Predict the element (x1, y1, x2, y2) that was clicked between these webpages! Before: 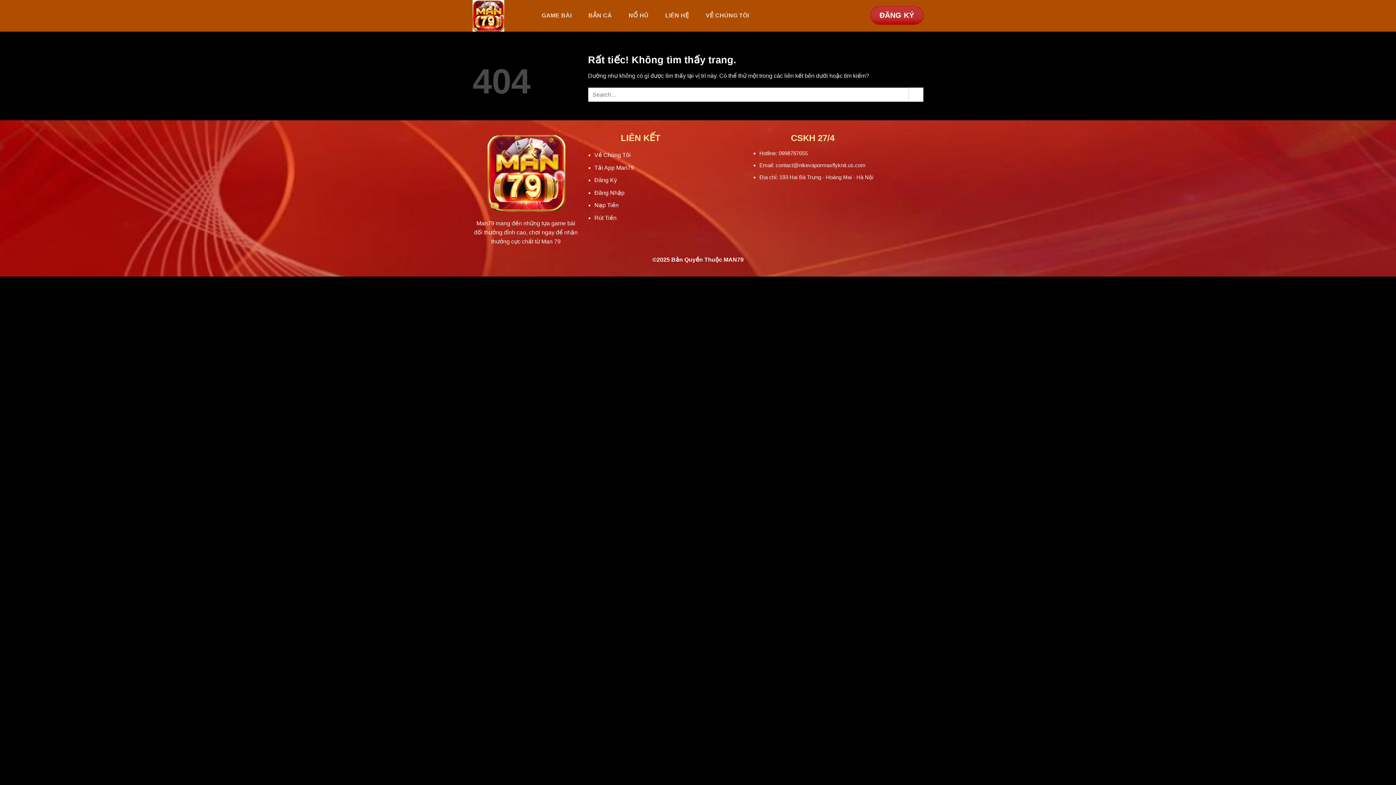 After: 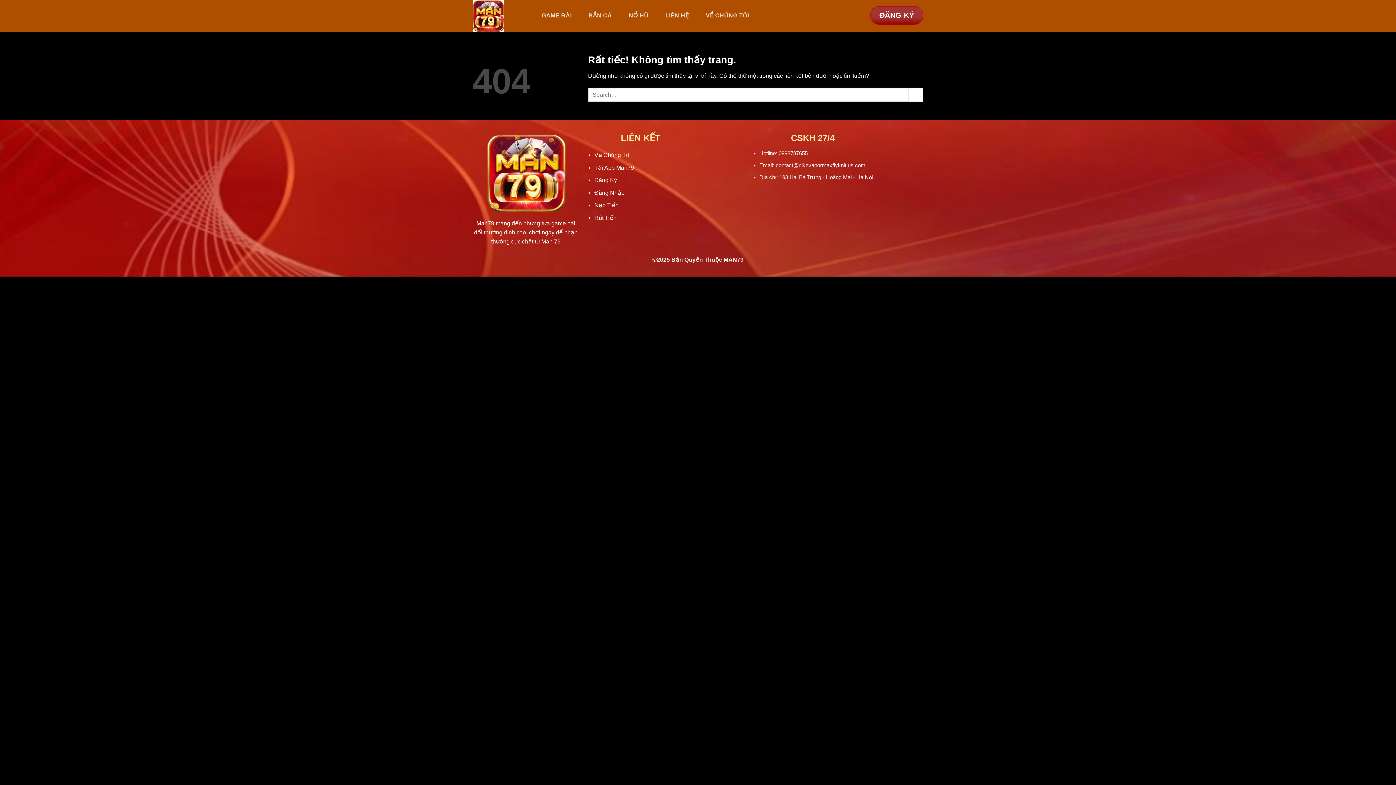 Action: bbox: (870, 6, 923, 24) label: ĐĂNG KÝ